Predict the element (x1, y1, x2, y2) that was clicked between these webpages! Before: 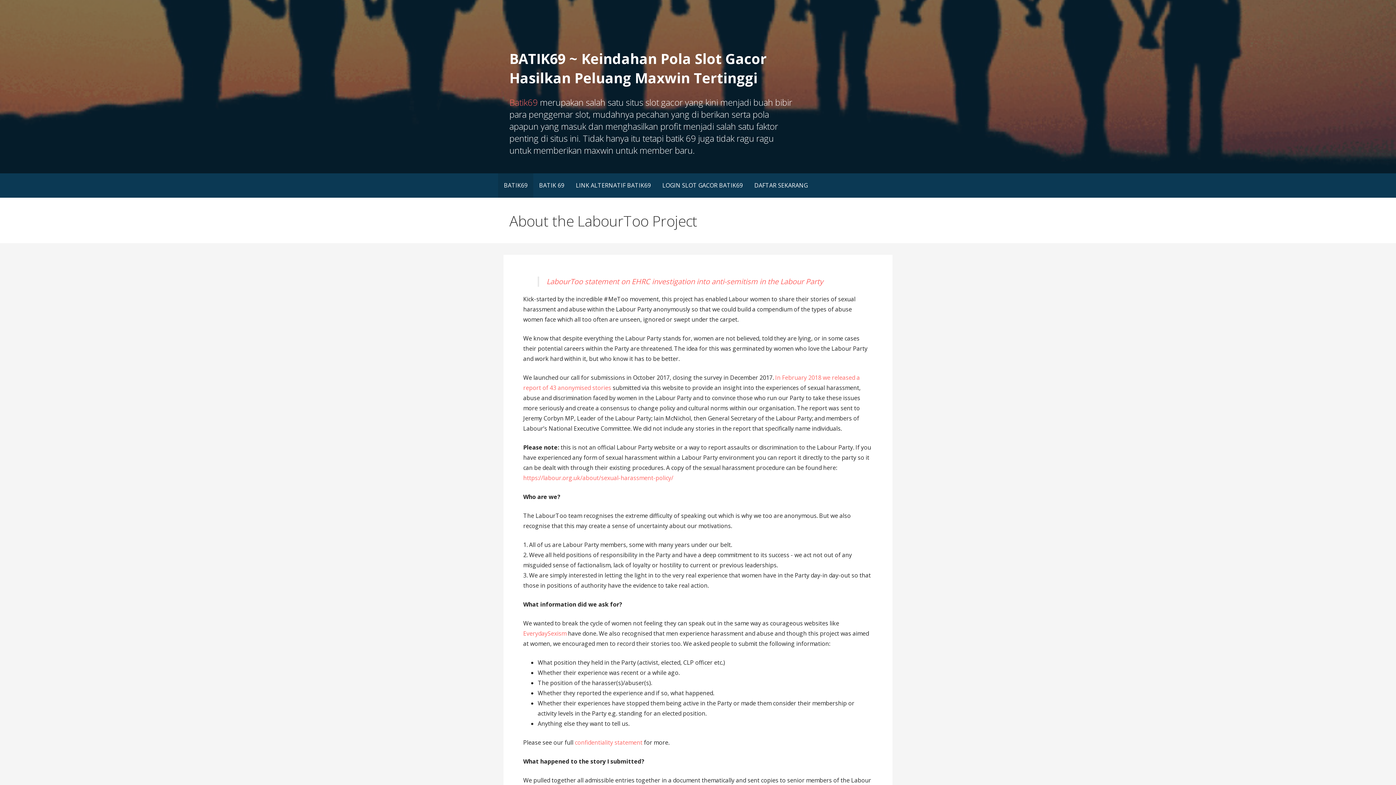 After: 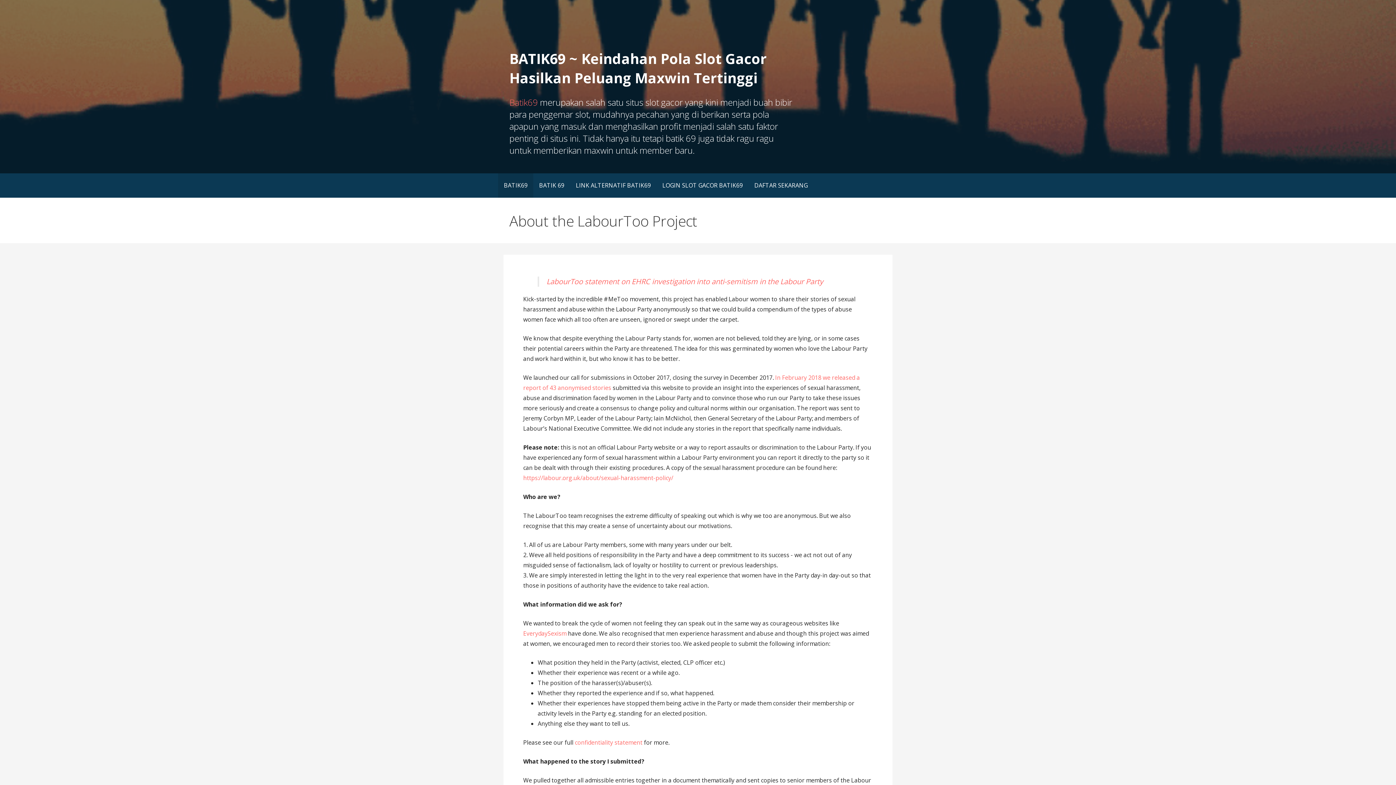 Action: bbox: (570, 173, 656, 197) label: LINK ALTERNATIF BATIK69